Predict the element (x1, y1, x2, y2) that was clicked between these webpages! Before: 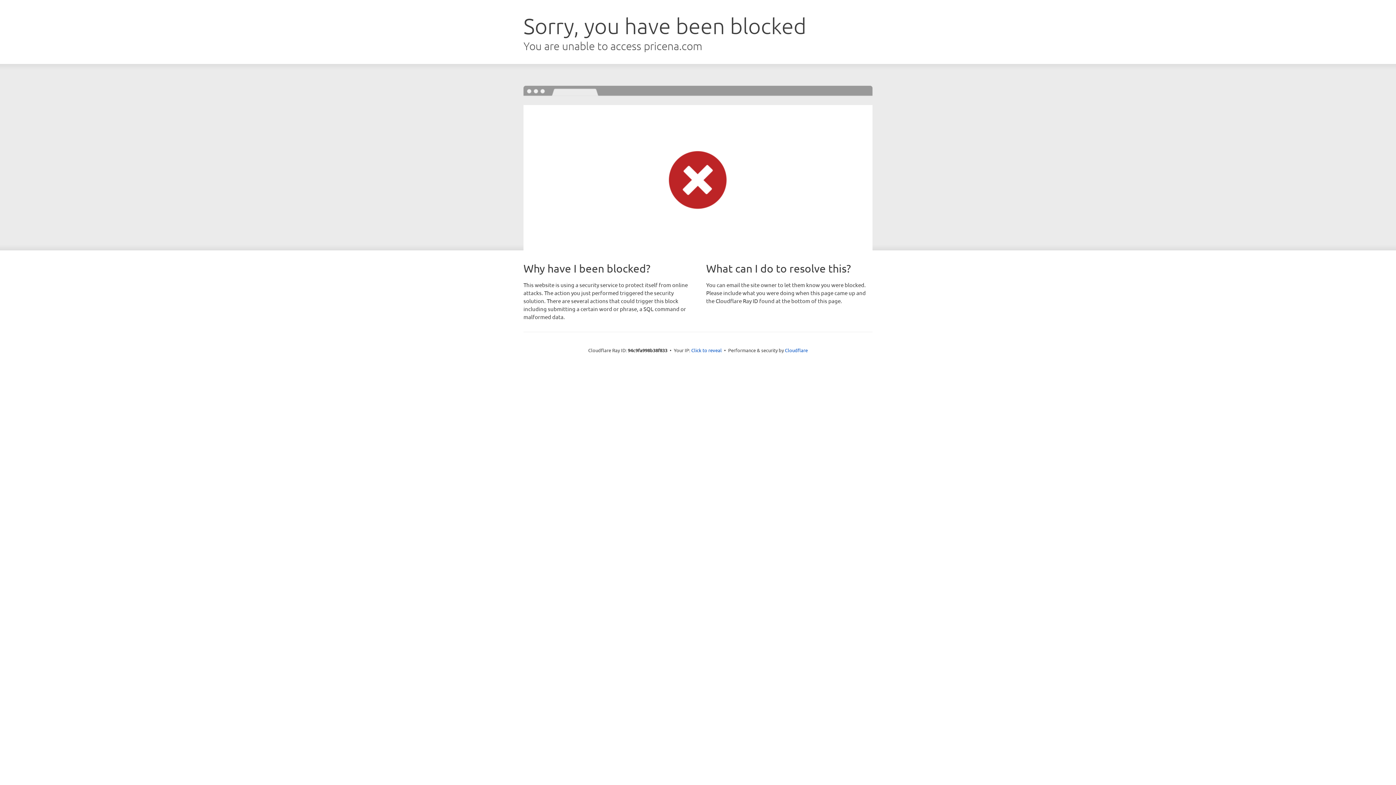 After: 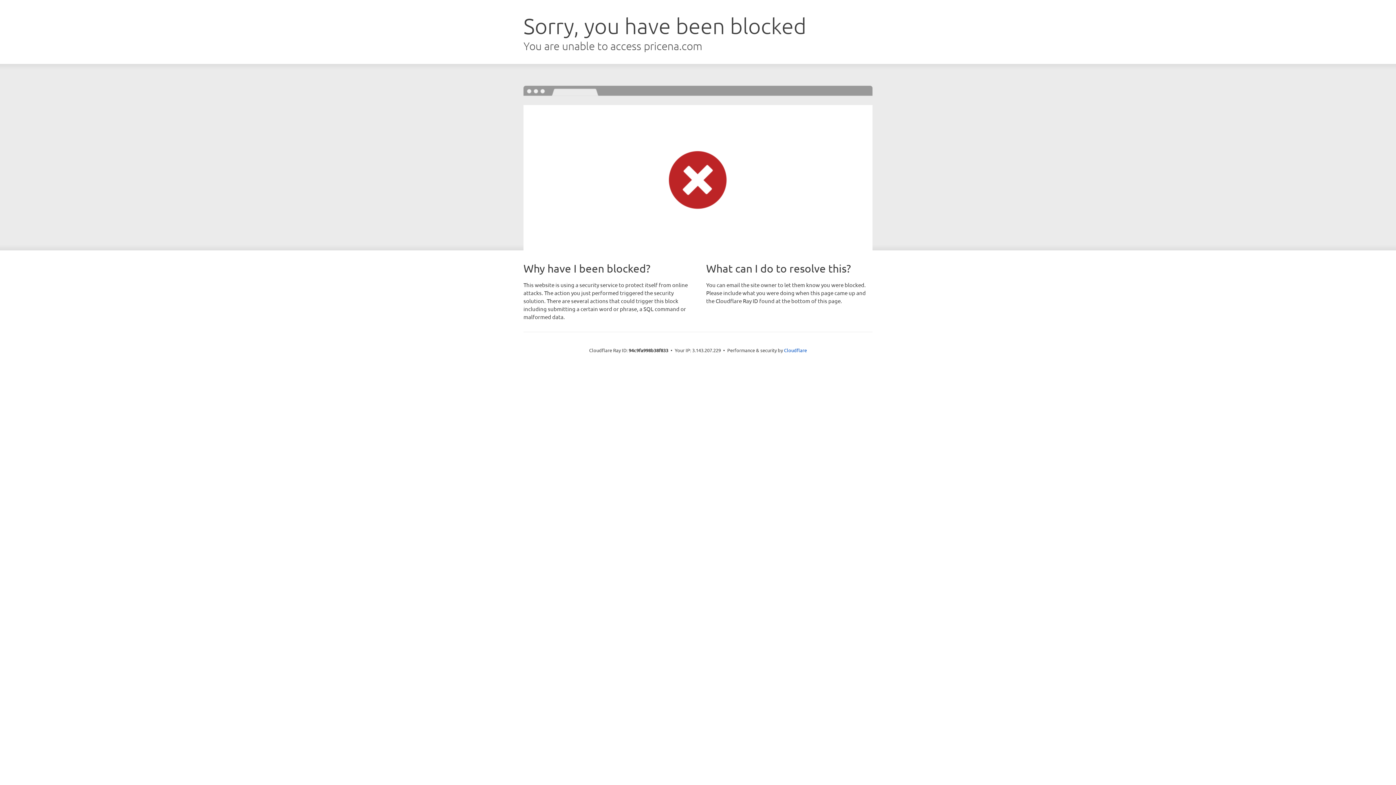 Action: bbox: (691, 346, 722, 353) label: Click to reveal